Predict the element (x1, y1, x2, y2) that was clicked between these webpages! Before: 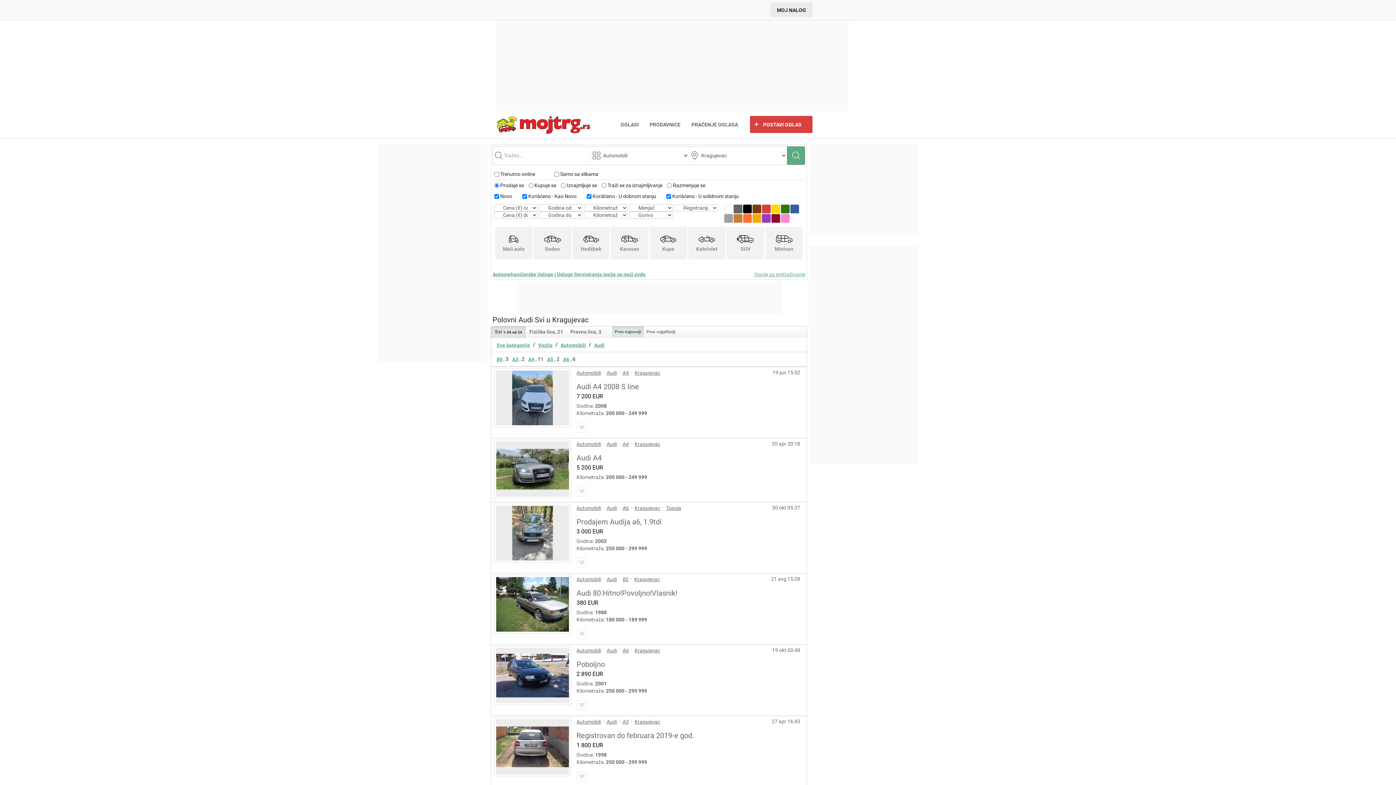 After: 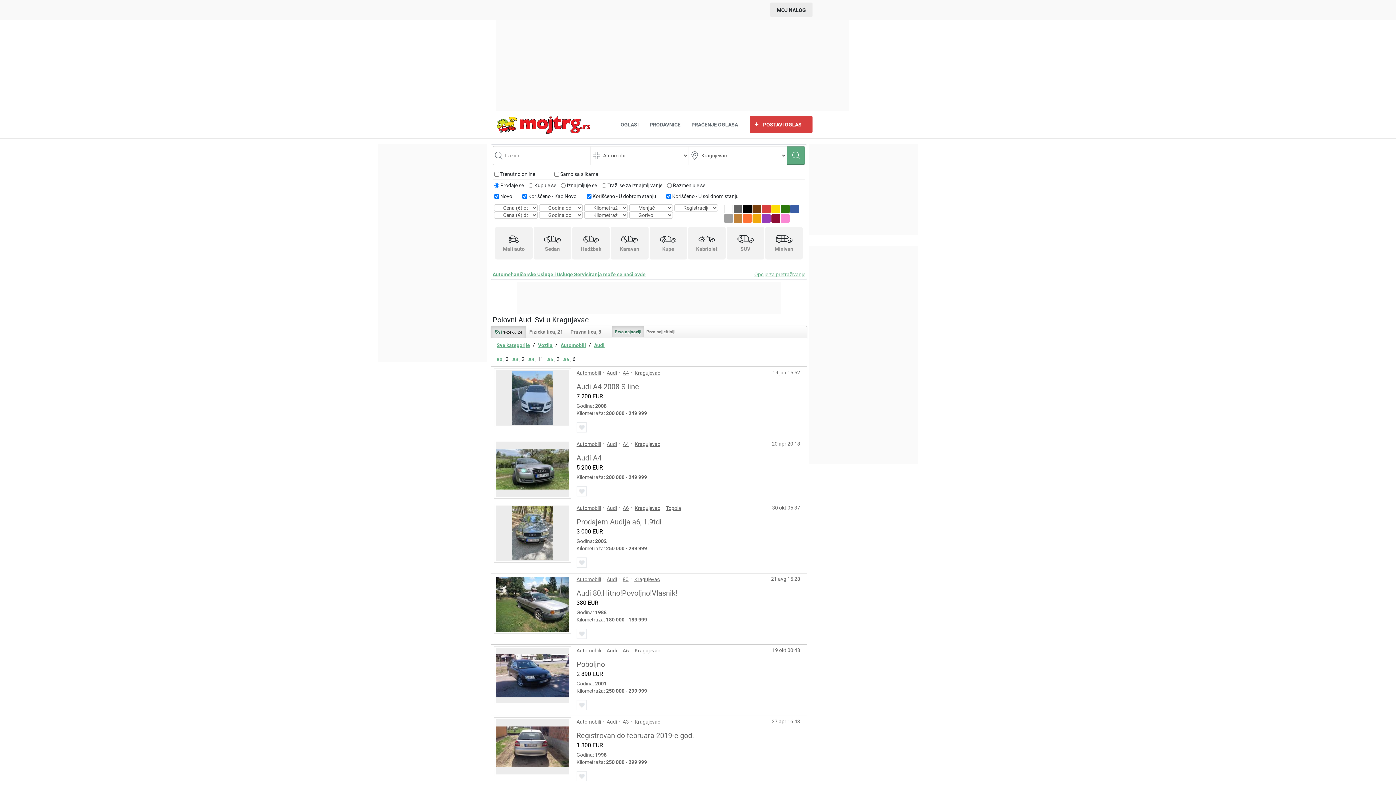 Action: label: Svi 1-24 od 24 bbox: (491, 326, 525, 338)